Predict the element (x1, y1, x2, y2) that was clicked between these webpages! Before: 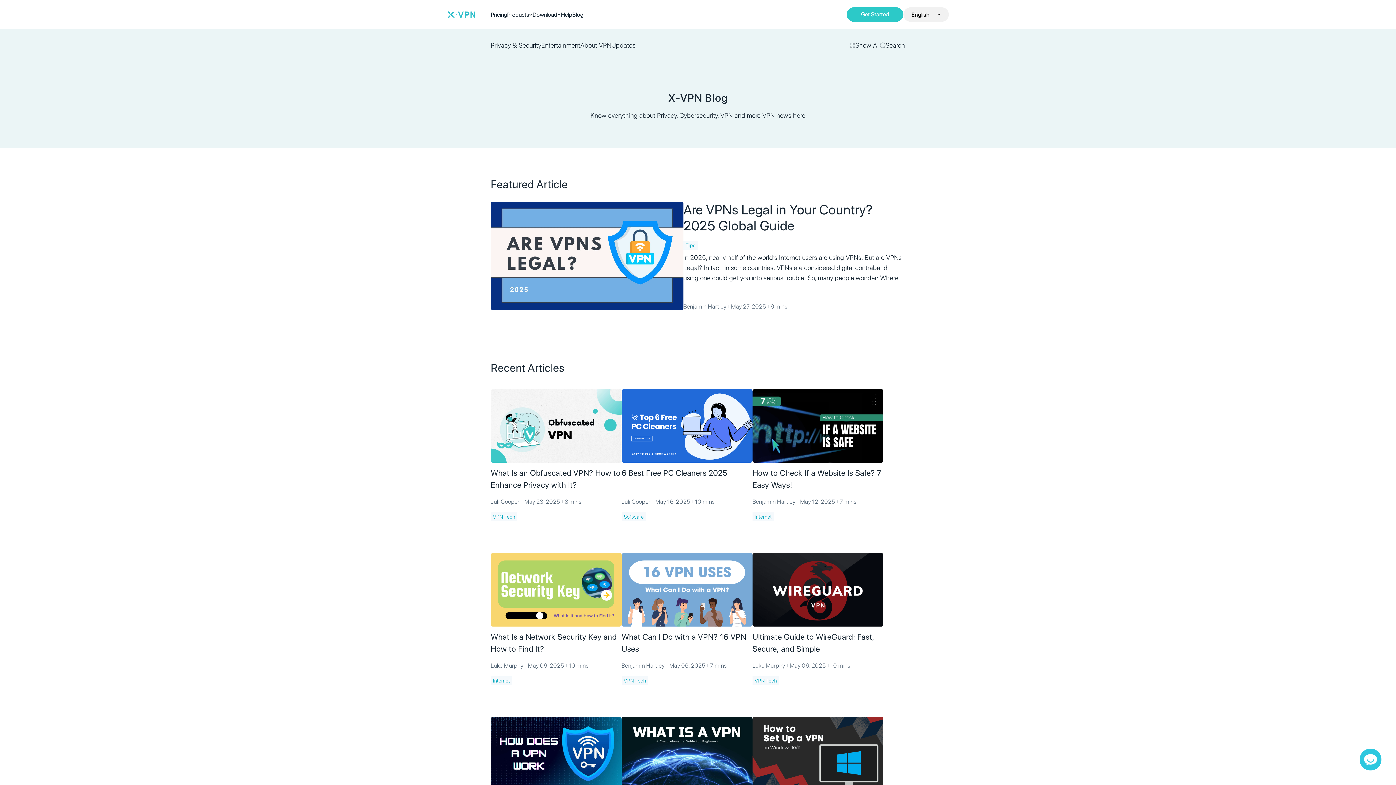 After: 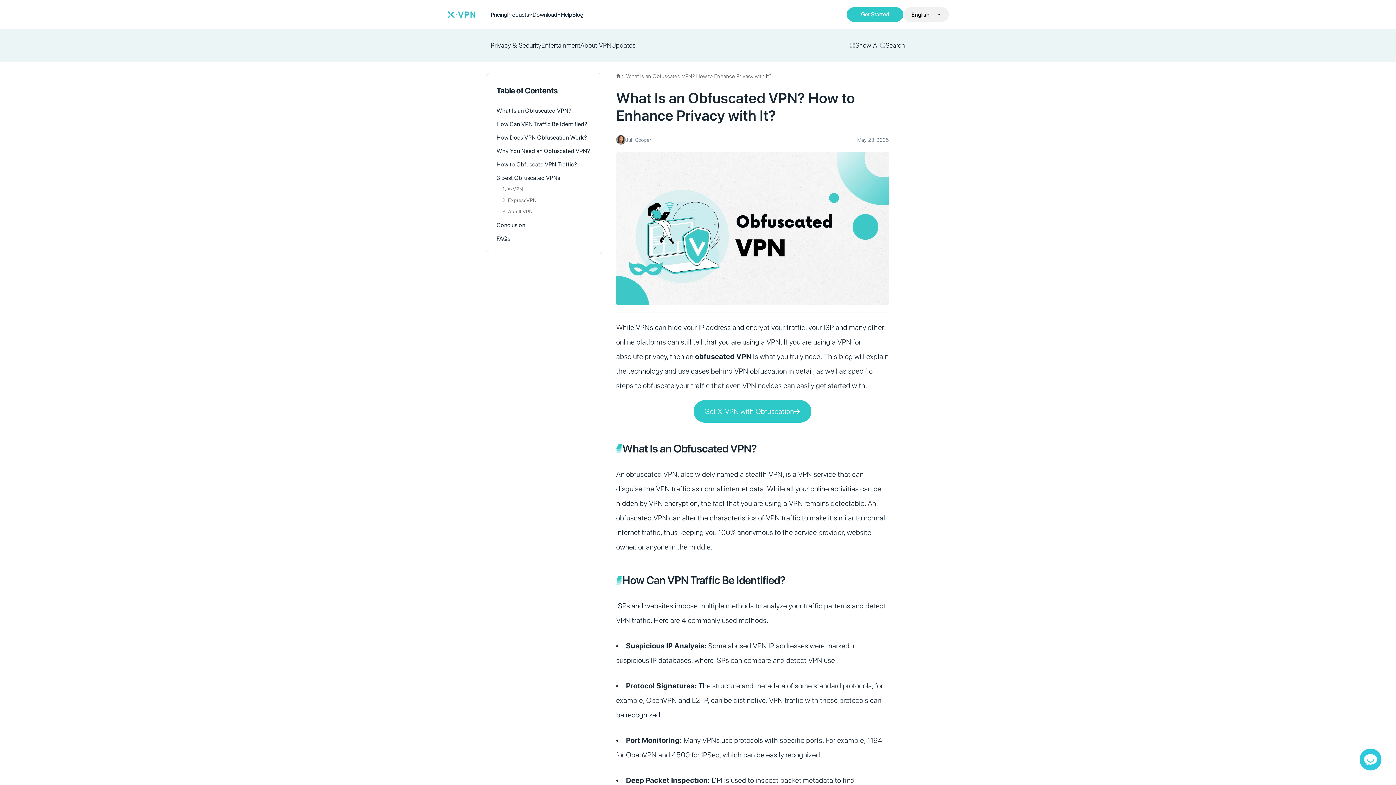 Action: bbox: (490, 389, 621, 462)